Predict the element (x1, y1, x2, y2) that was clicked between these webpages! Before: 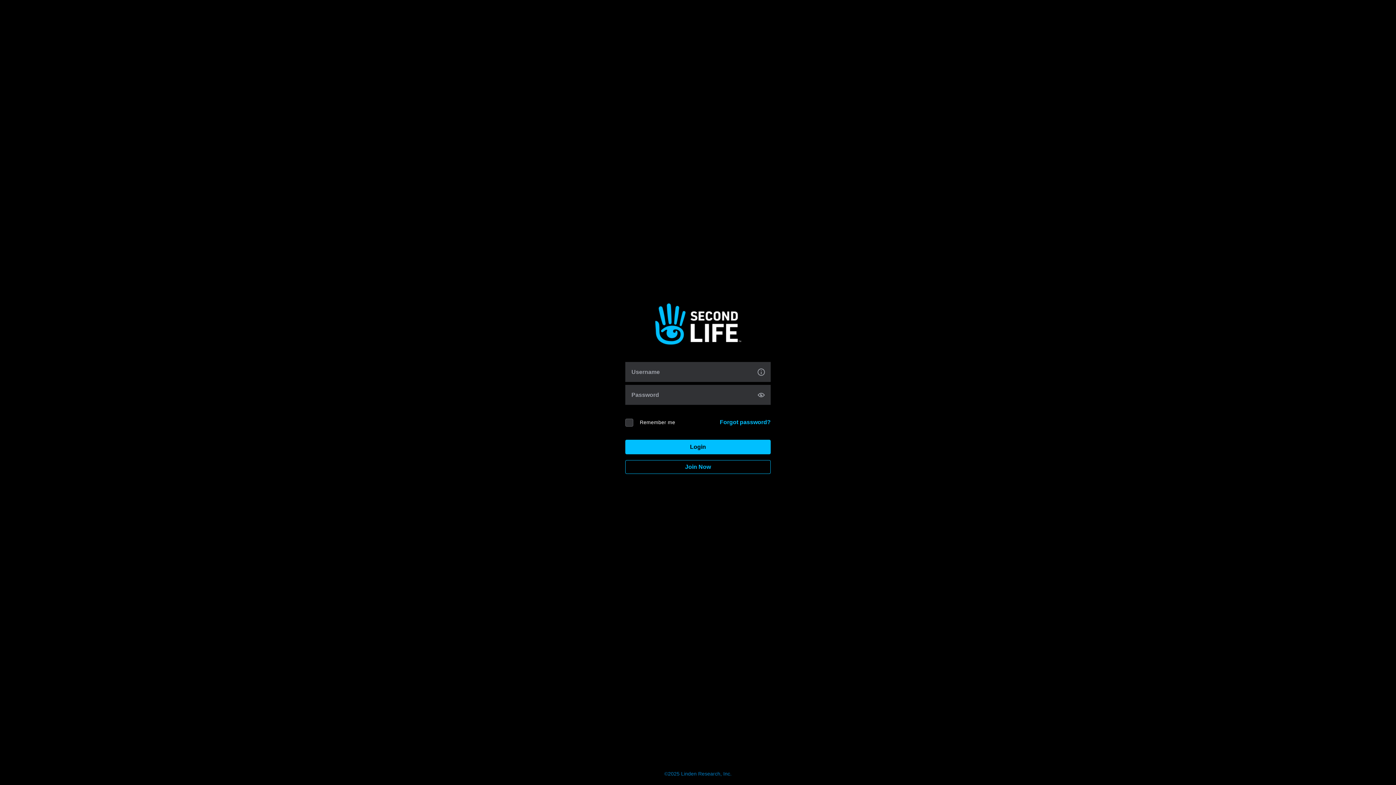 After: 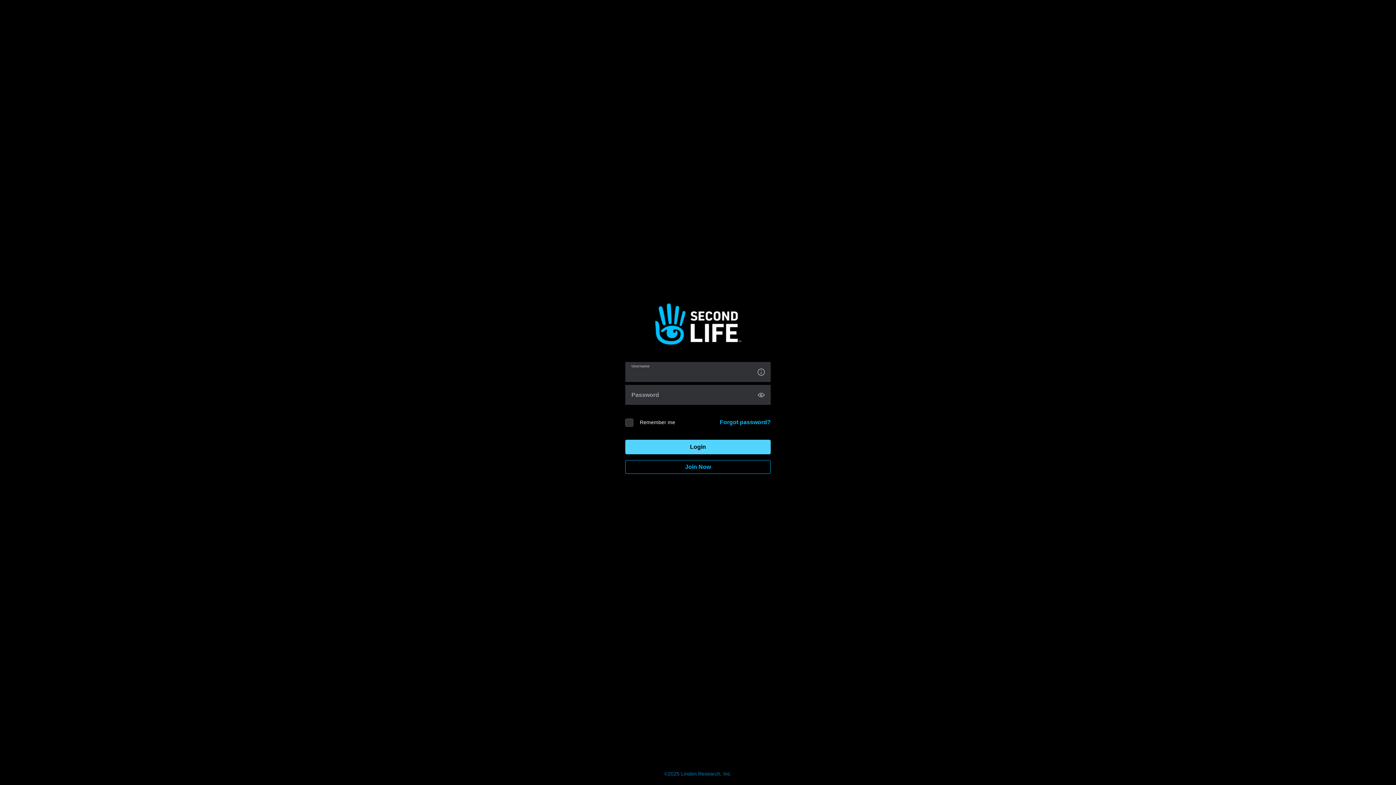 Action: label: Login bbox: (625, 440, 770, 454)